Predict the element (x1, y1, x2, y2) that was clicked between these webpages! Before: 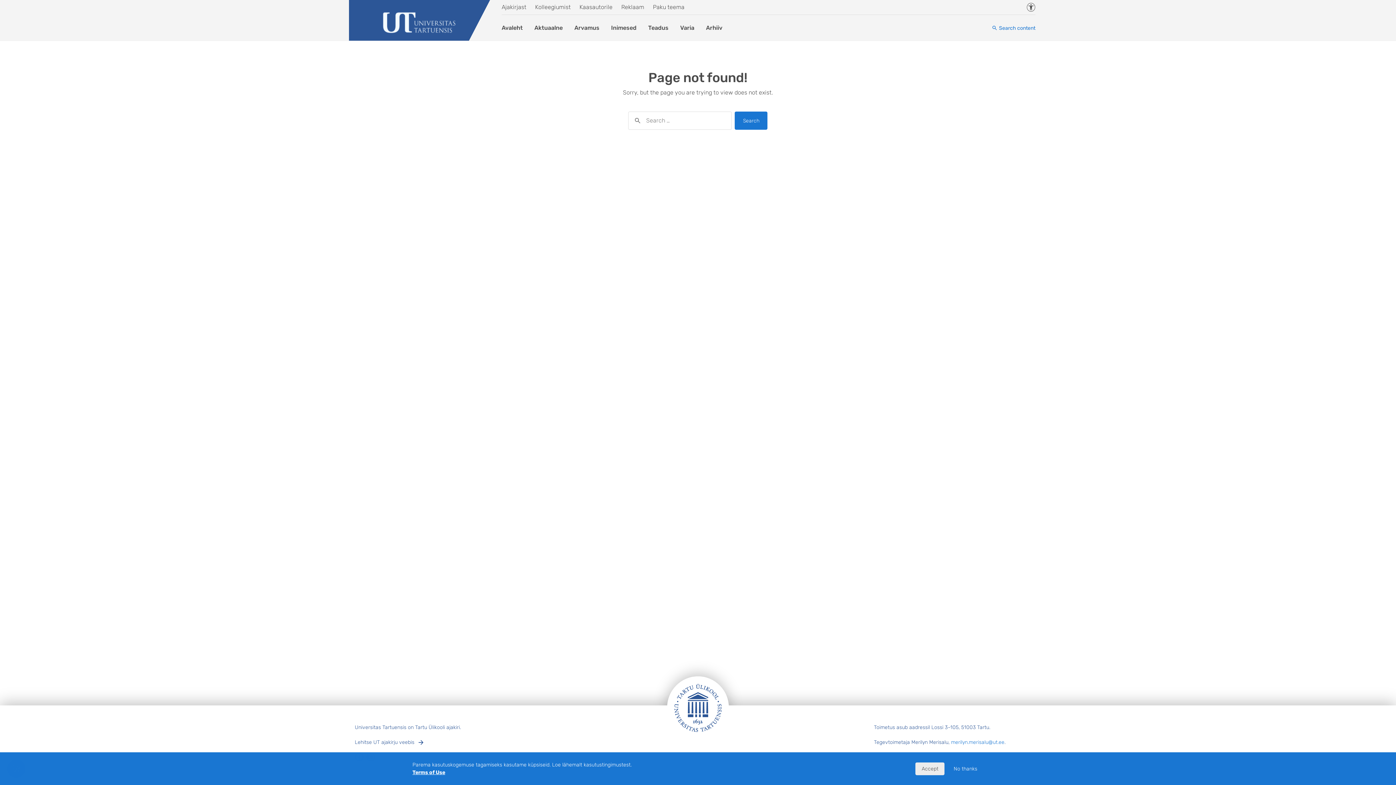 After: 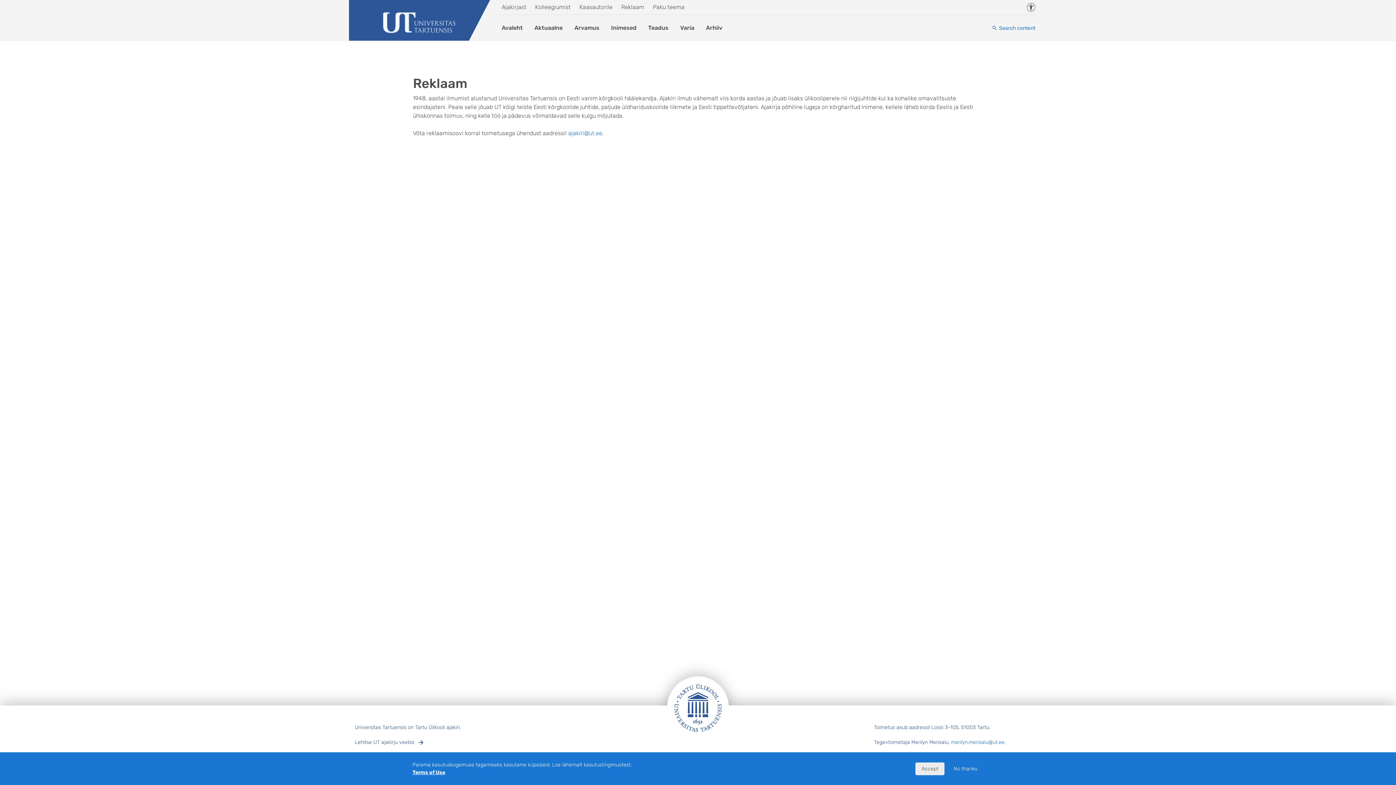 Action: label: Reklaam bbox: (621, 2, 644, 11)